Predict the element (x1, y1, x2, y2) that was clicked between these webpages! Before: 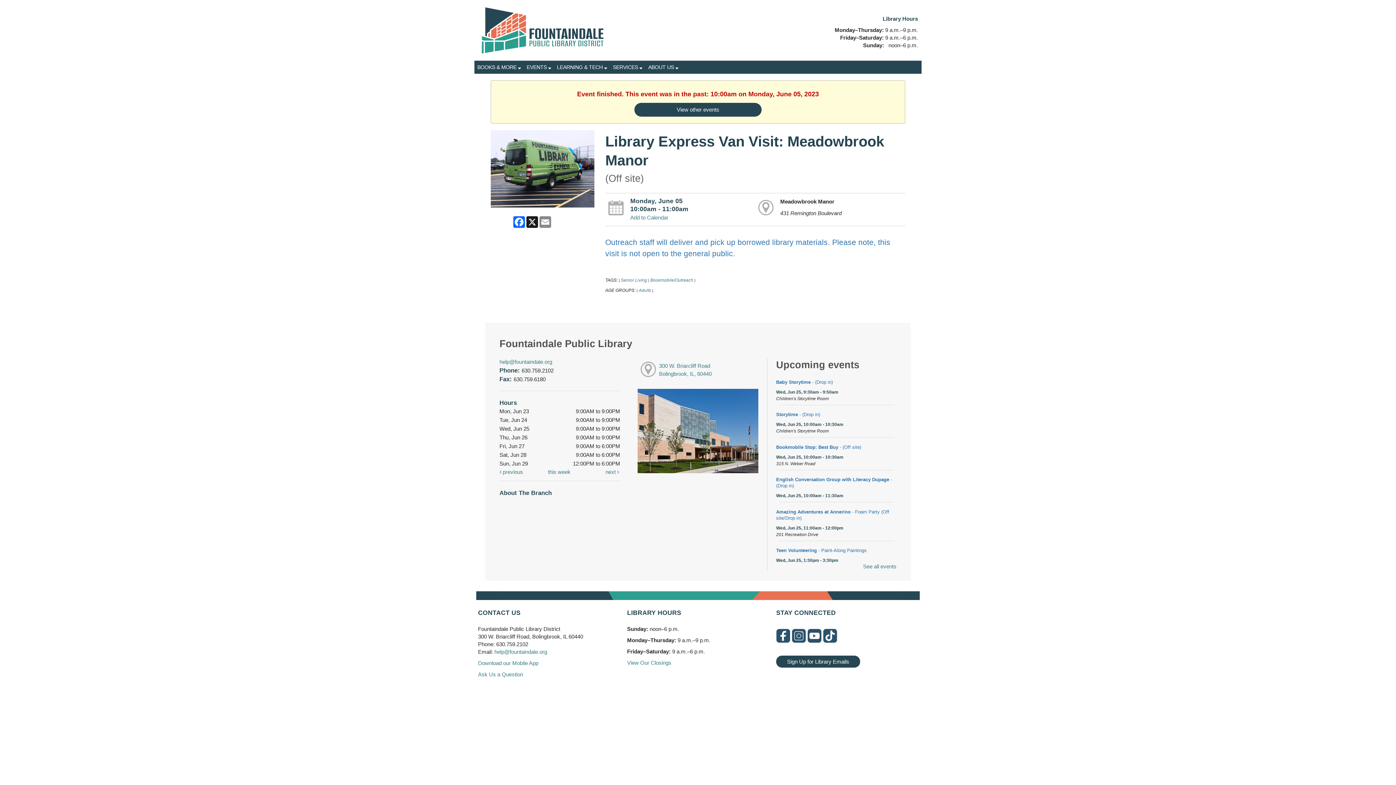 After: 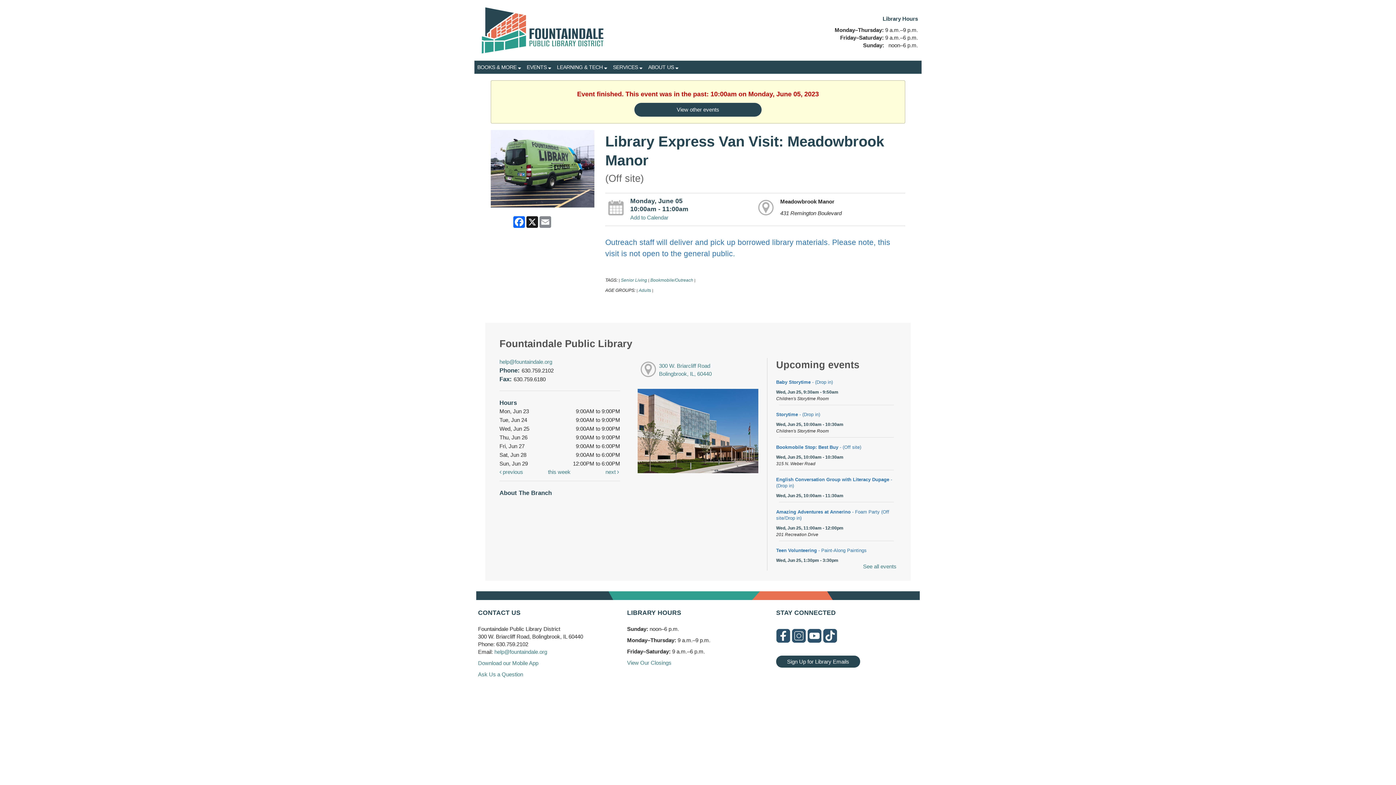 Action: bbox: (807, 632, 821, 638)